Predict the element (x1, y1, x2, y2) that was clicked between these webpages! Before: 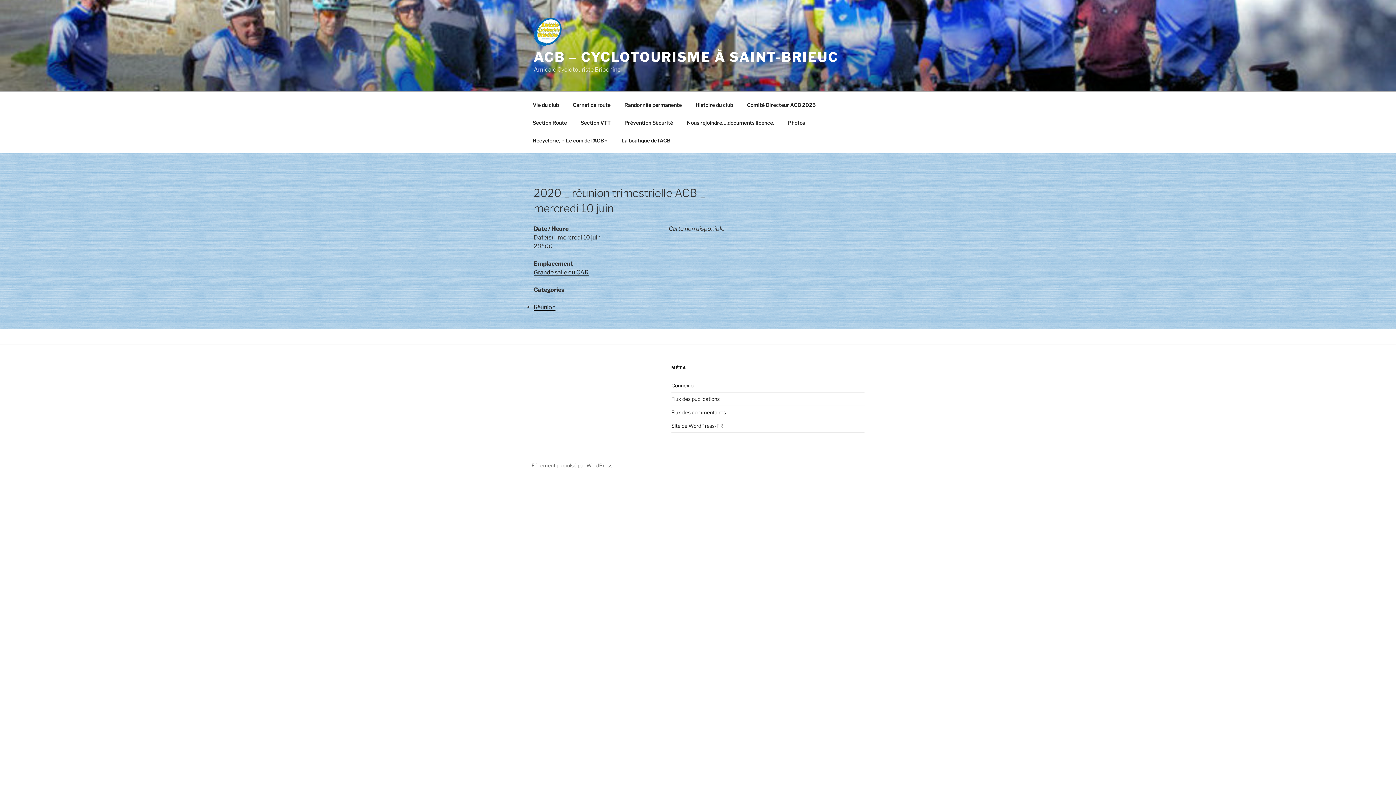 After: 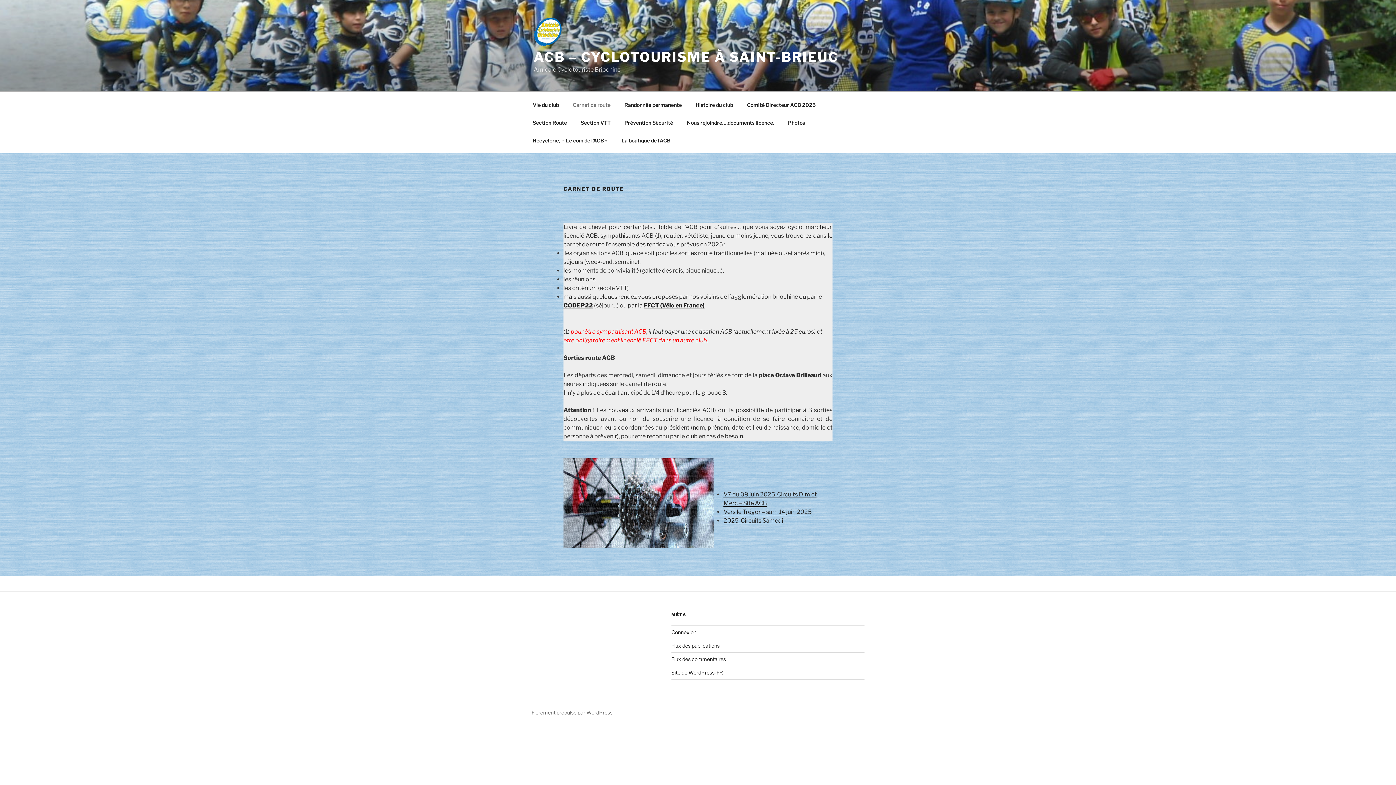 Action: bbox: (566, 95, 617, 113) label: Carnet de route